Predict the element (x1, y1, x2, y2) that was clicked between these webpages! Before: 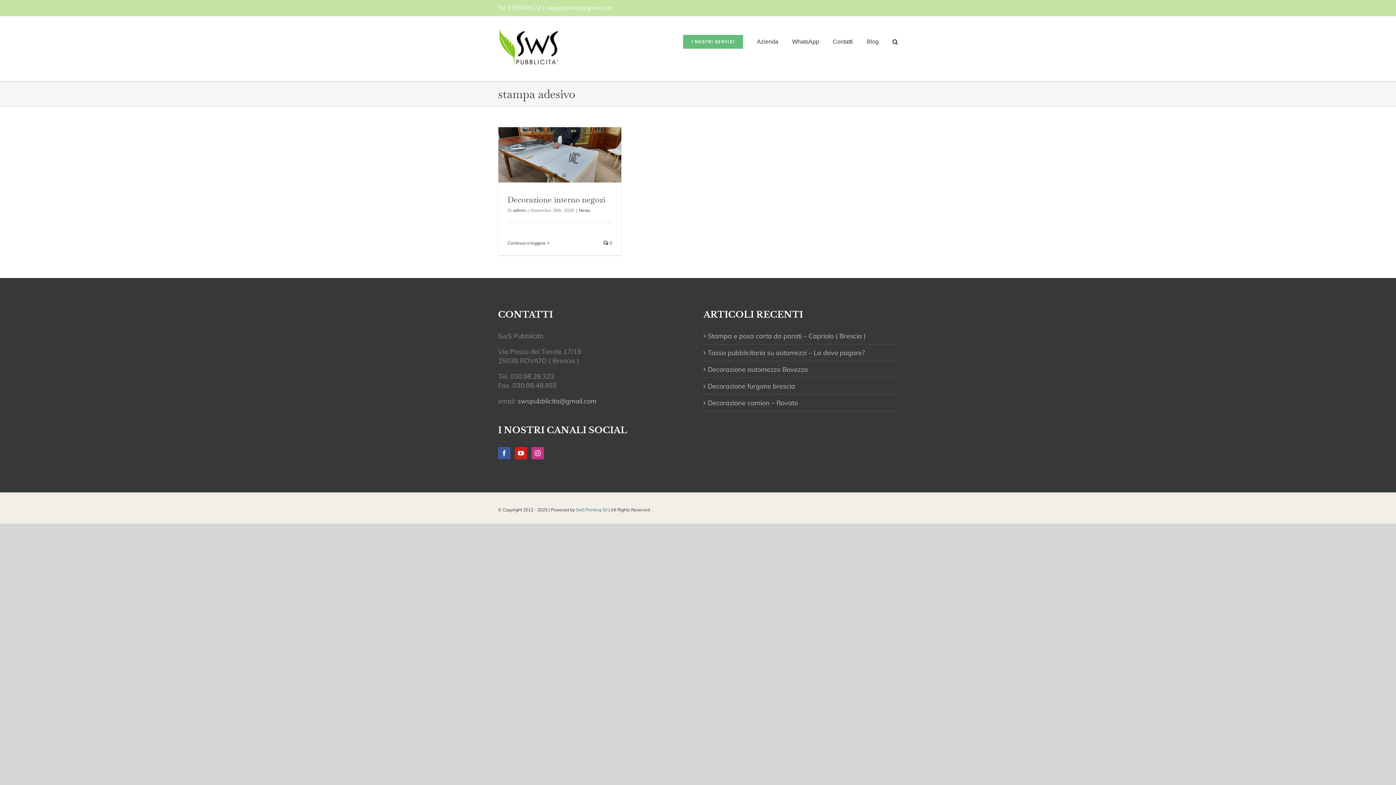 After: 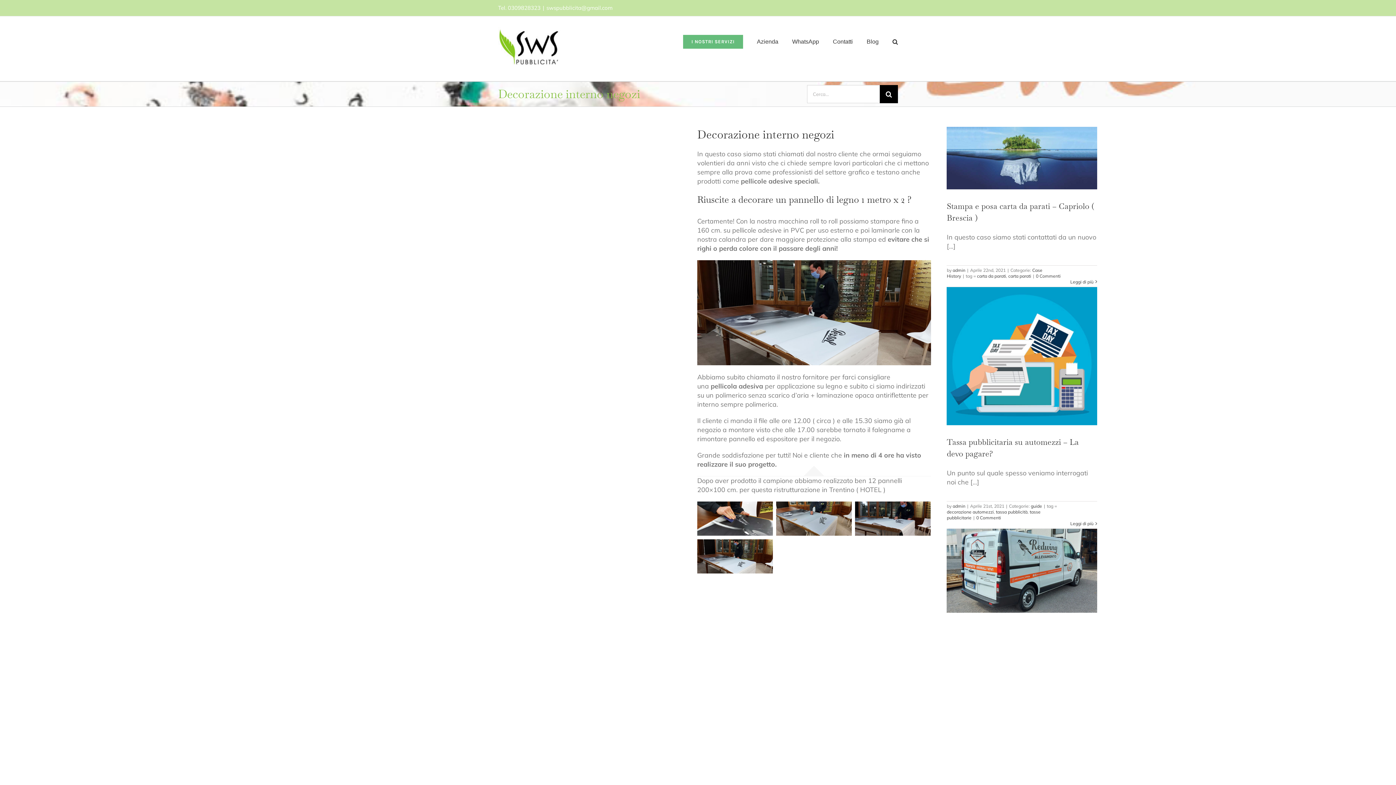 Action: label: Decorazione interno negozi bbox: (498, 127, 621, 182)